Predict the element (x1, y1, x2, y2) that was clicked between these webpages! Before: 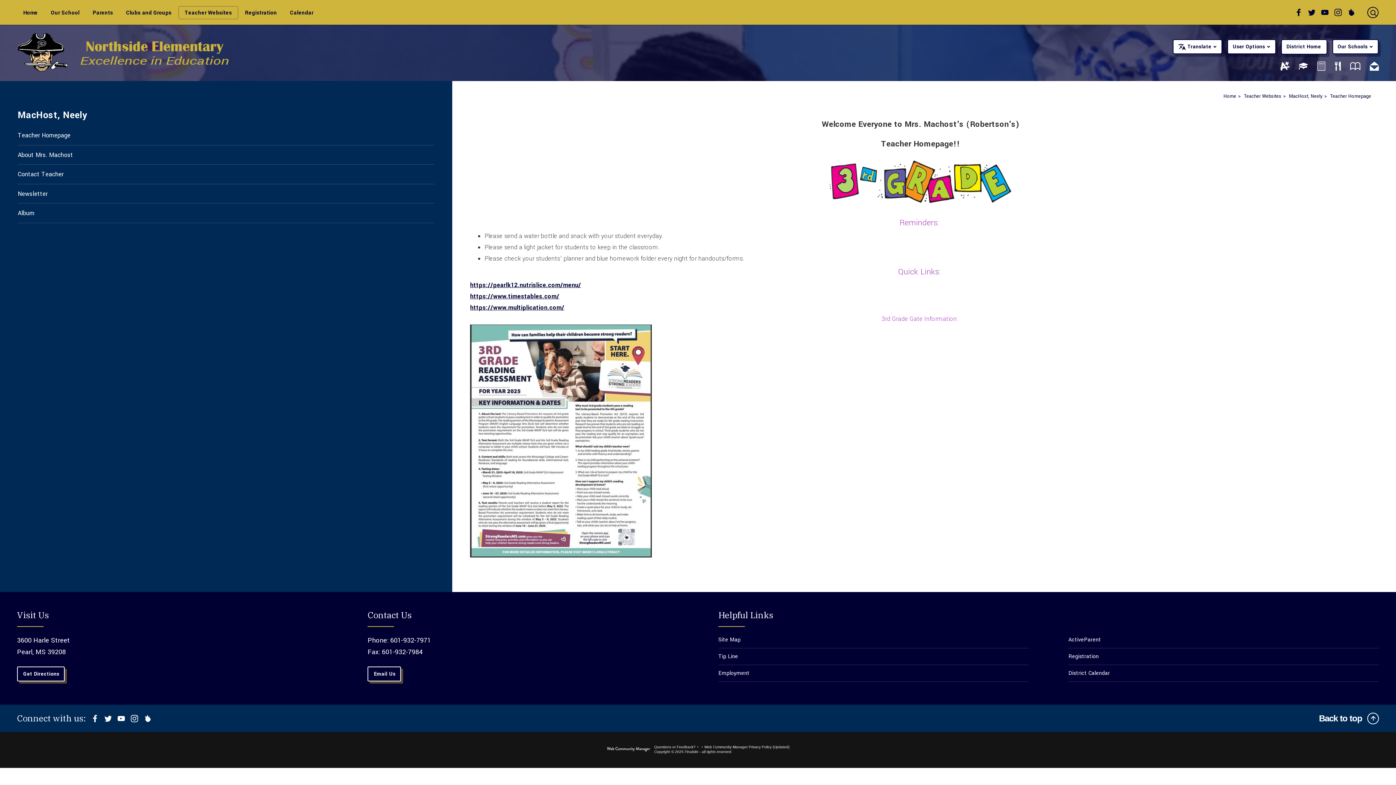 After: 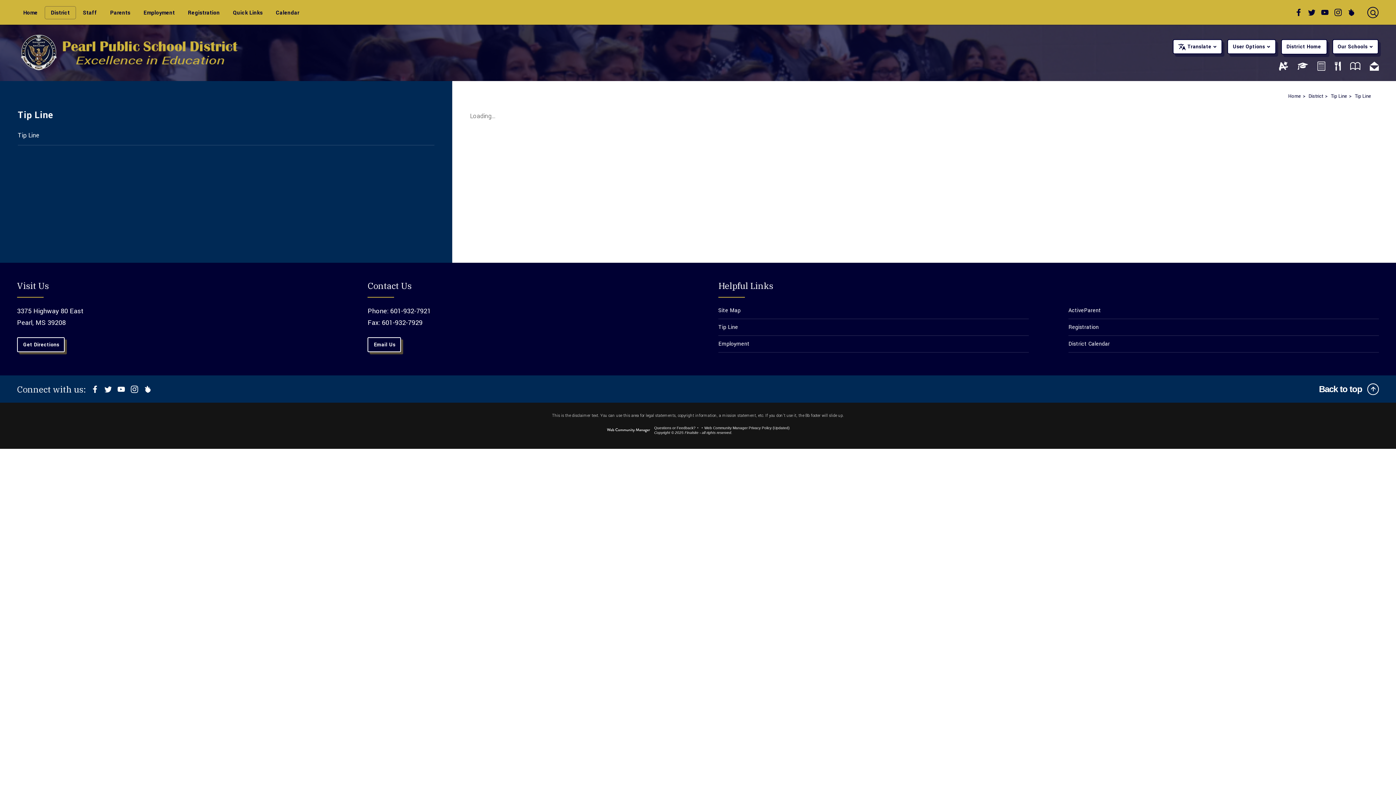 Action: bbox: (718, 648, 1029, 665) label: Tip Line